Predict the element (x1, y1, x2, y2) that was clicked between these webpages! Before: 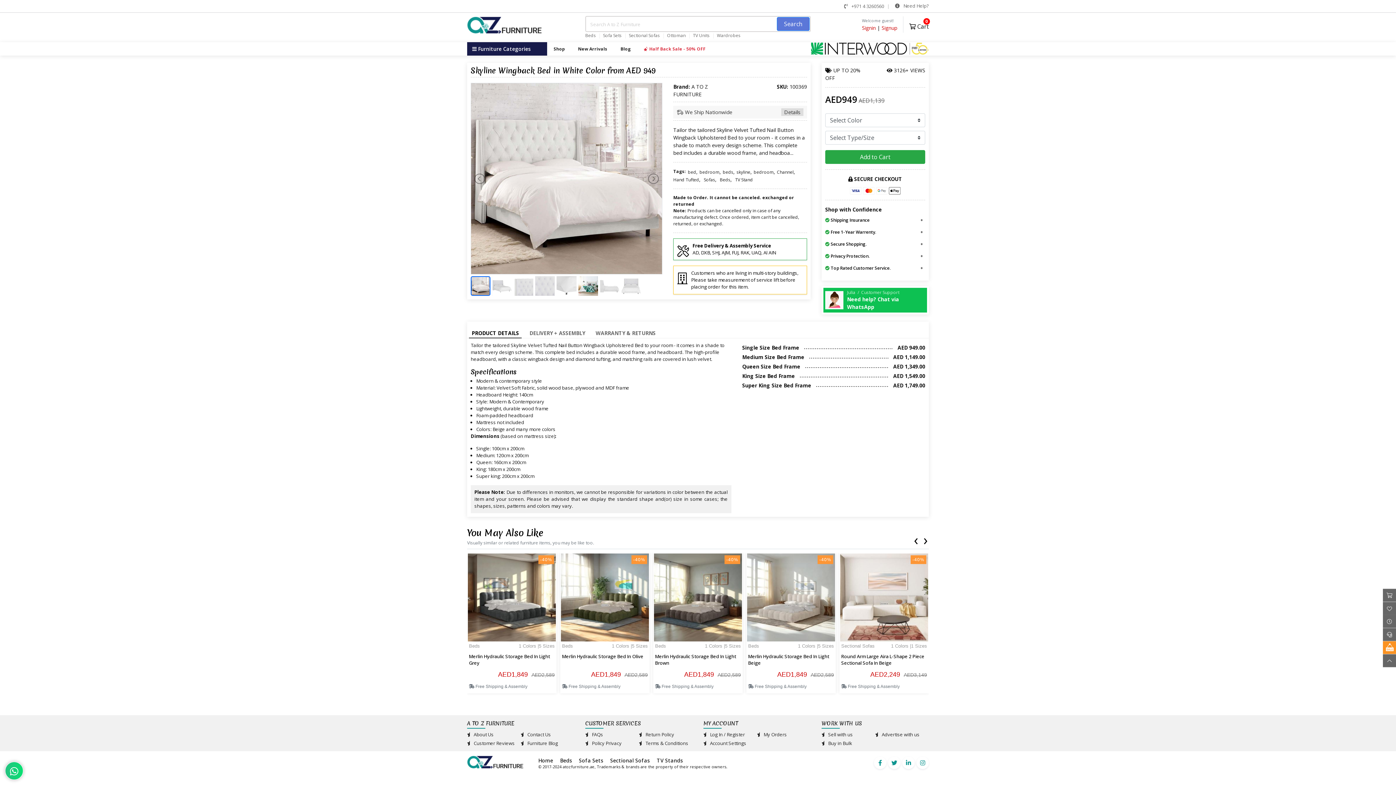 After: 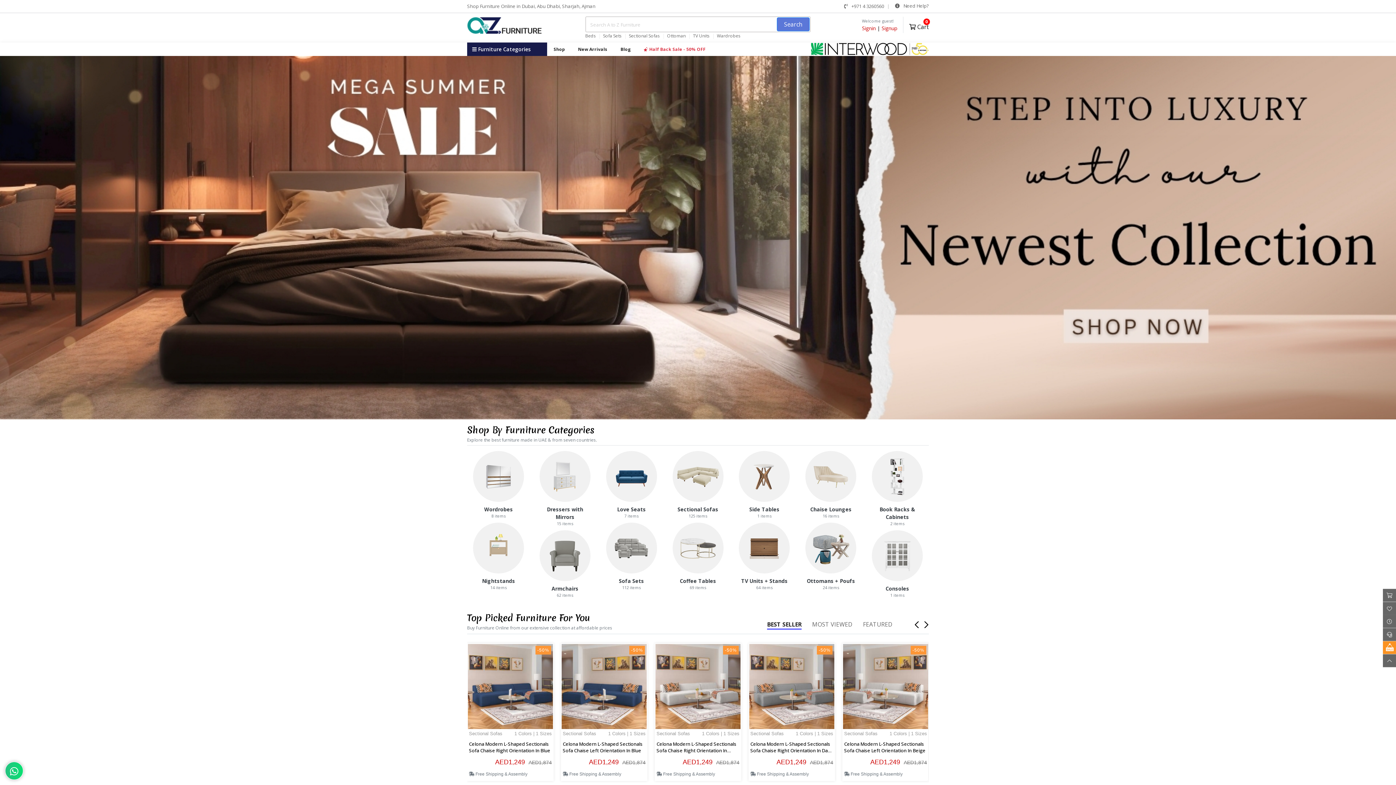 Action: bbox: (748, 643, 759, 649) label: Beds